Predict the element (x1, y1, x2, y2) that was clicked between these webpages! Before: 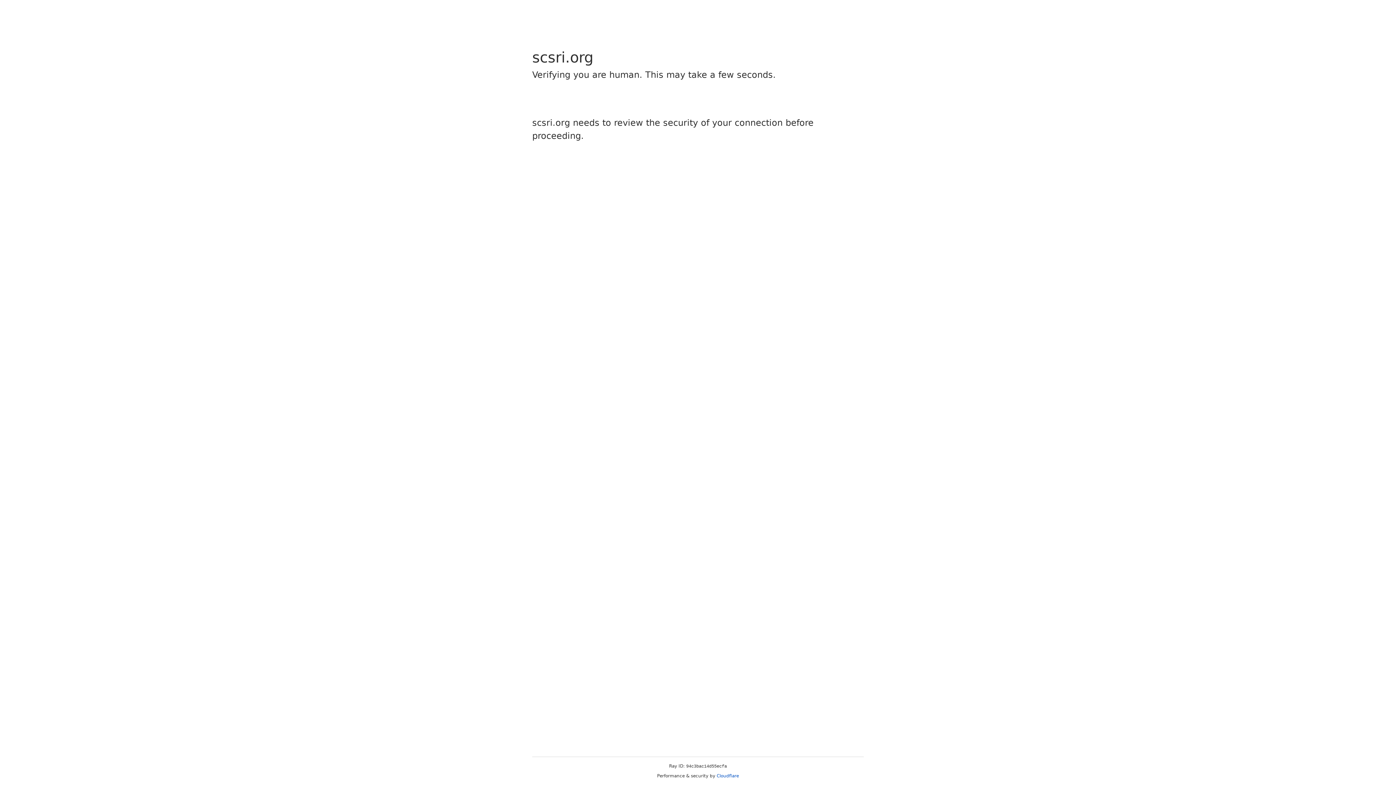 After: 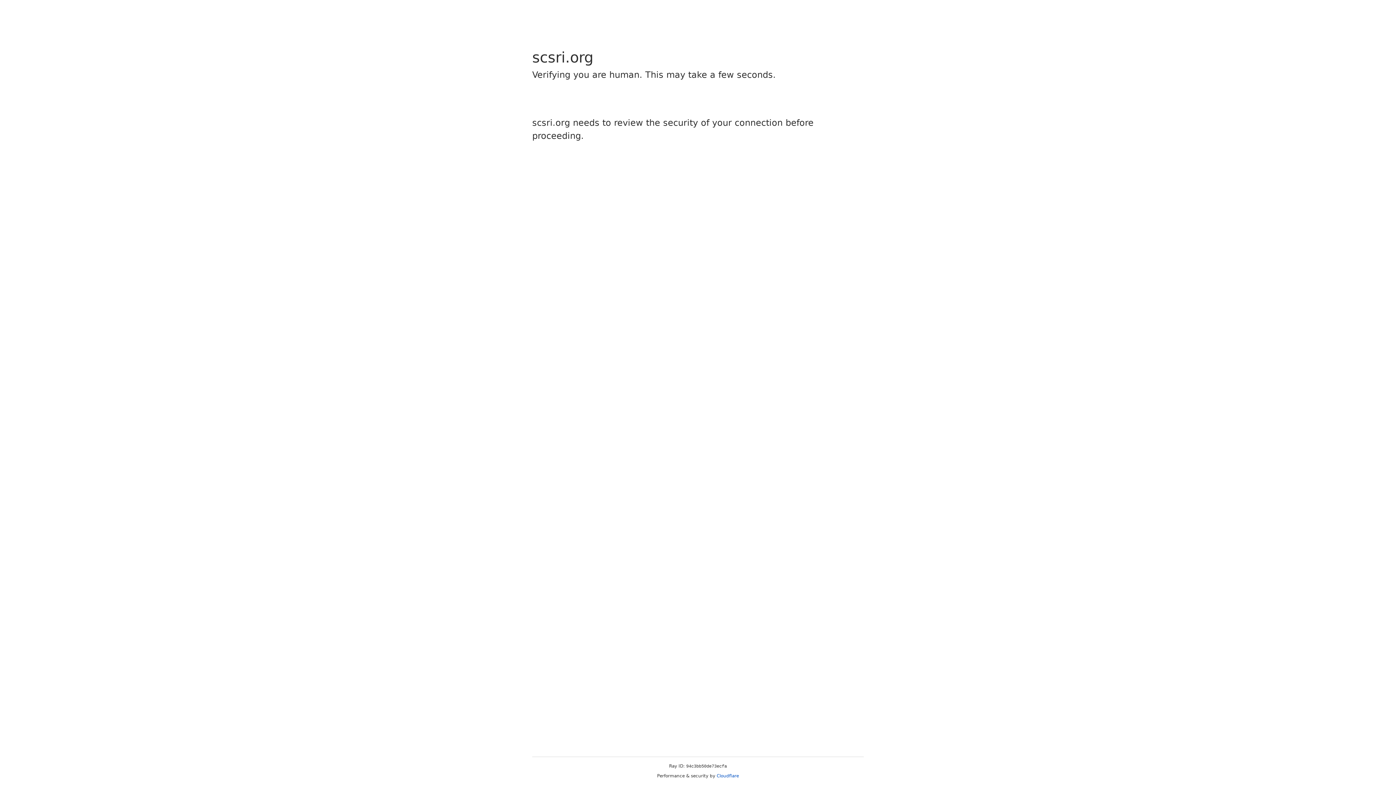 Action: bbox: (716, 773, 739, 778) label: Cloudflare